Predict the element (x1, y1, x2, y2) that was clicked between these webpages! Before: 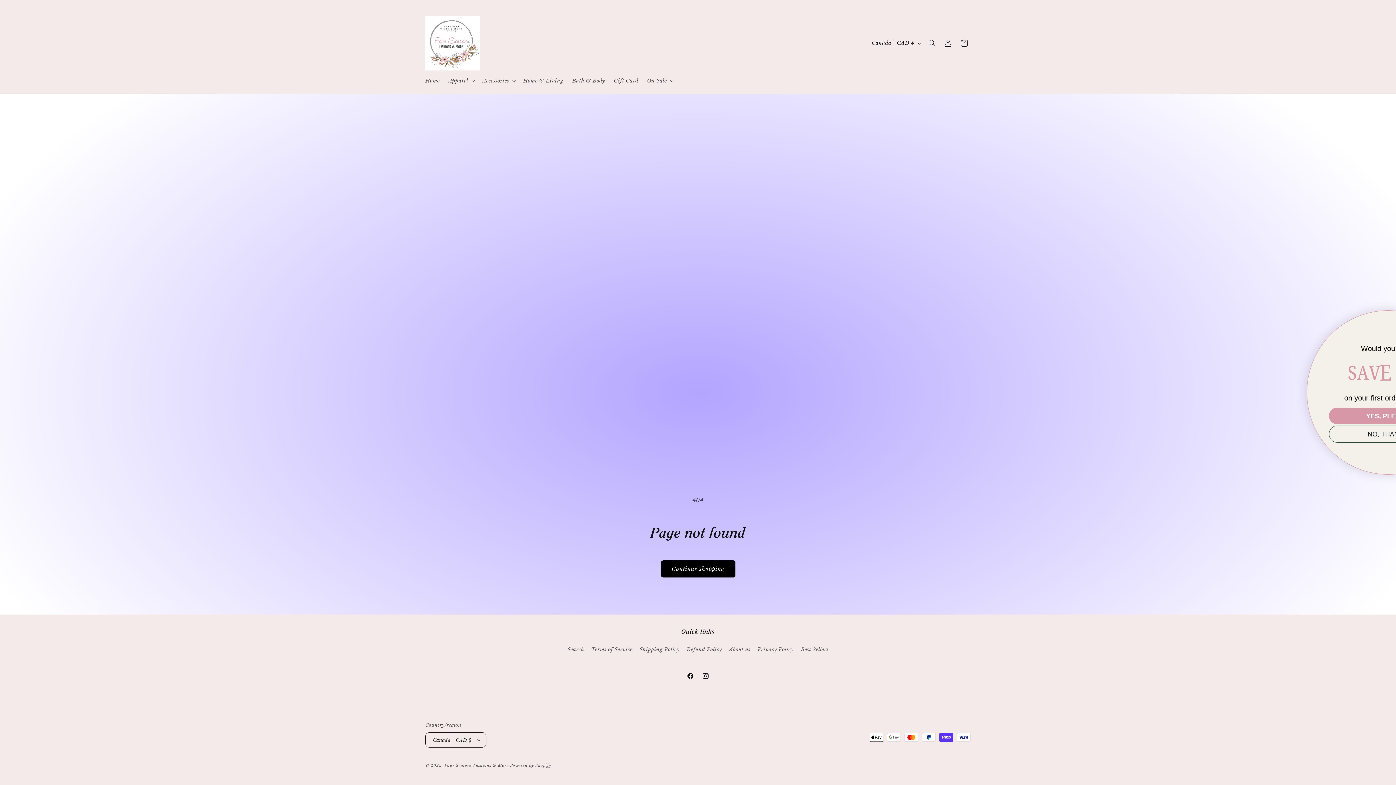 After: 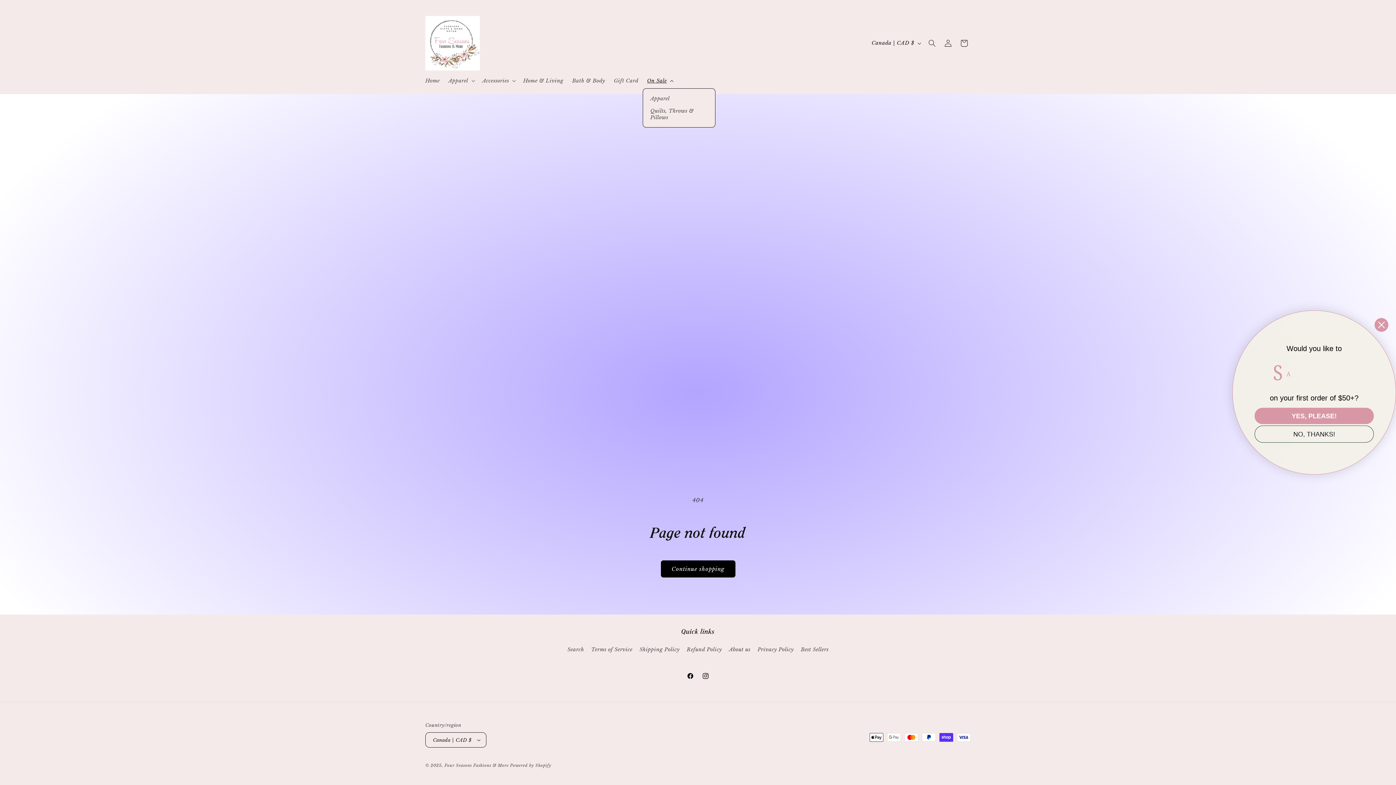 Action: label: On Sale bbox: (642, 73, 676, 88)